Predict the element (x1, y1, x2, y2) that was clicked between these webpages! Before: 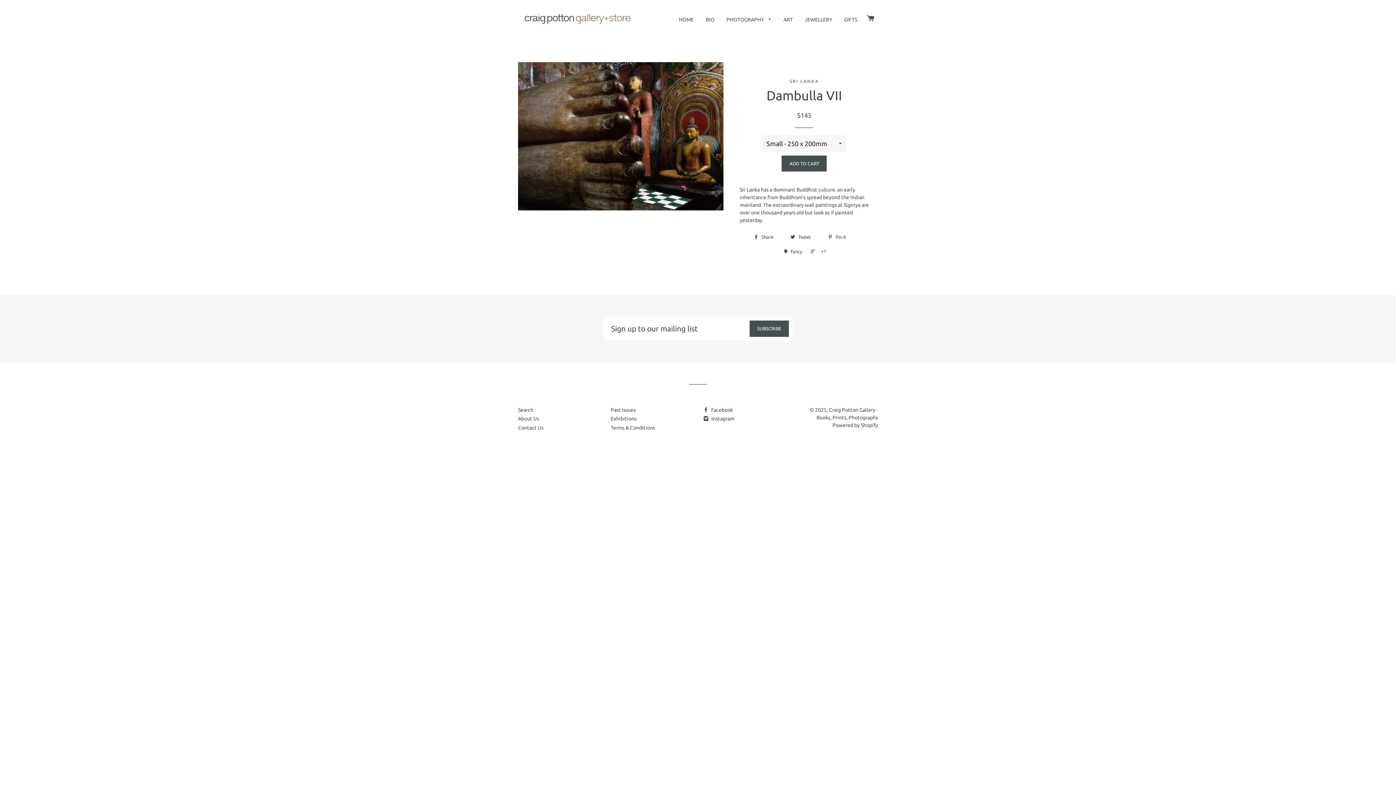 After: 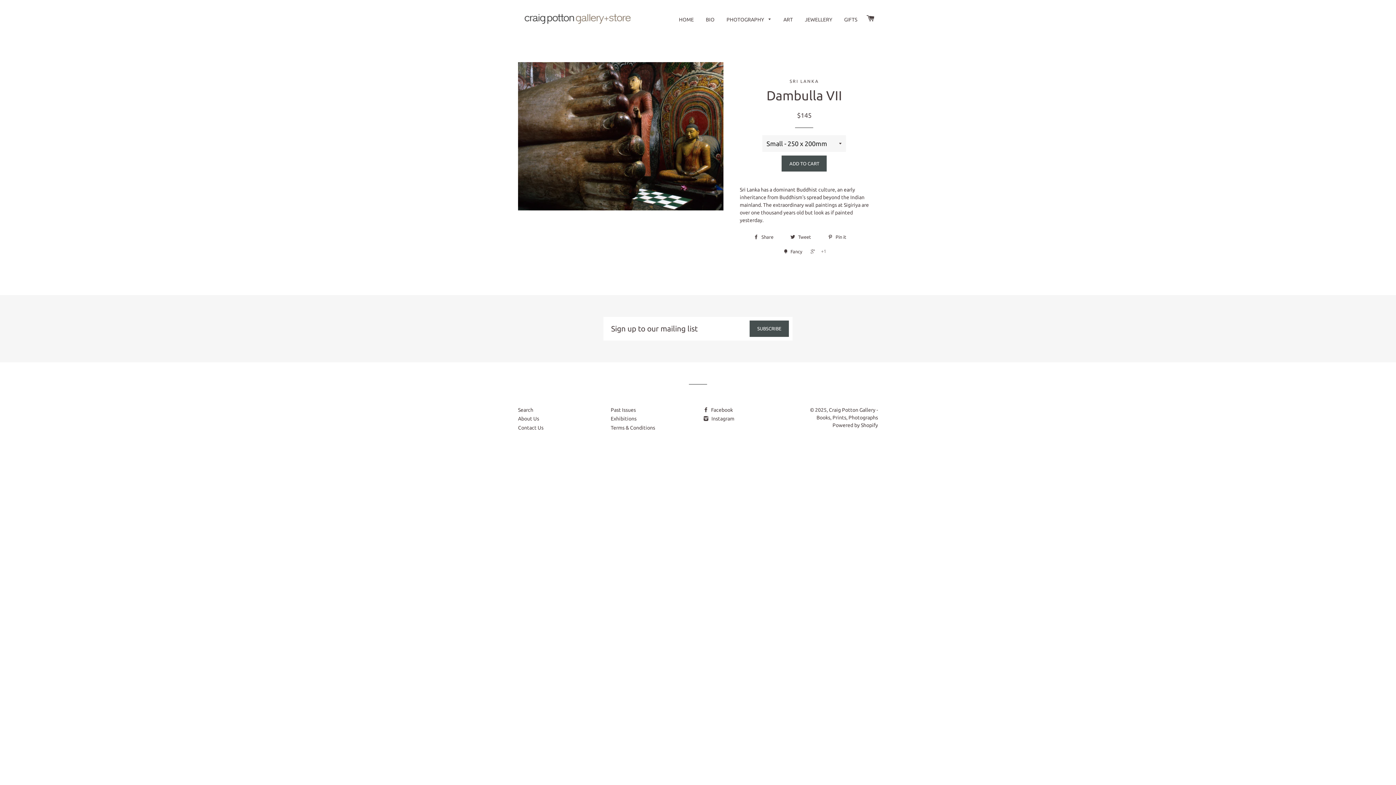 Action: bbox: (807, 246, 828, 257) label:  +1